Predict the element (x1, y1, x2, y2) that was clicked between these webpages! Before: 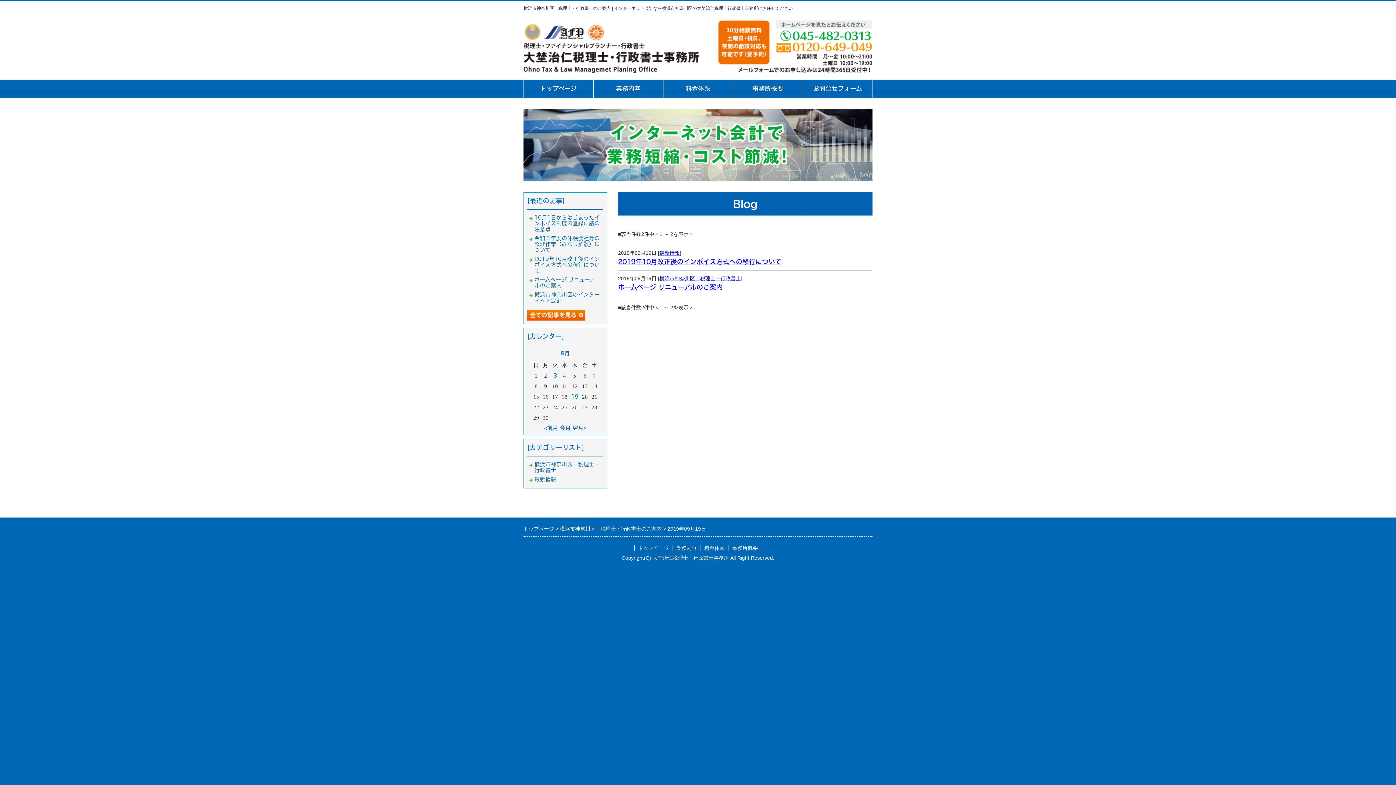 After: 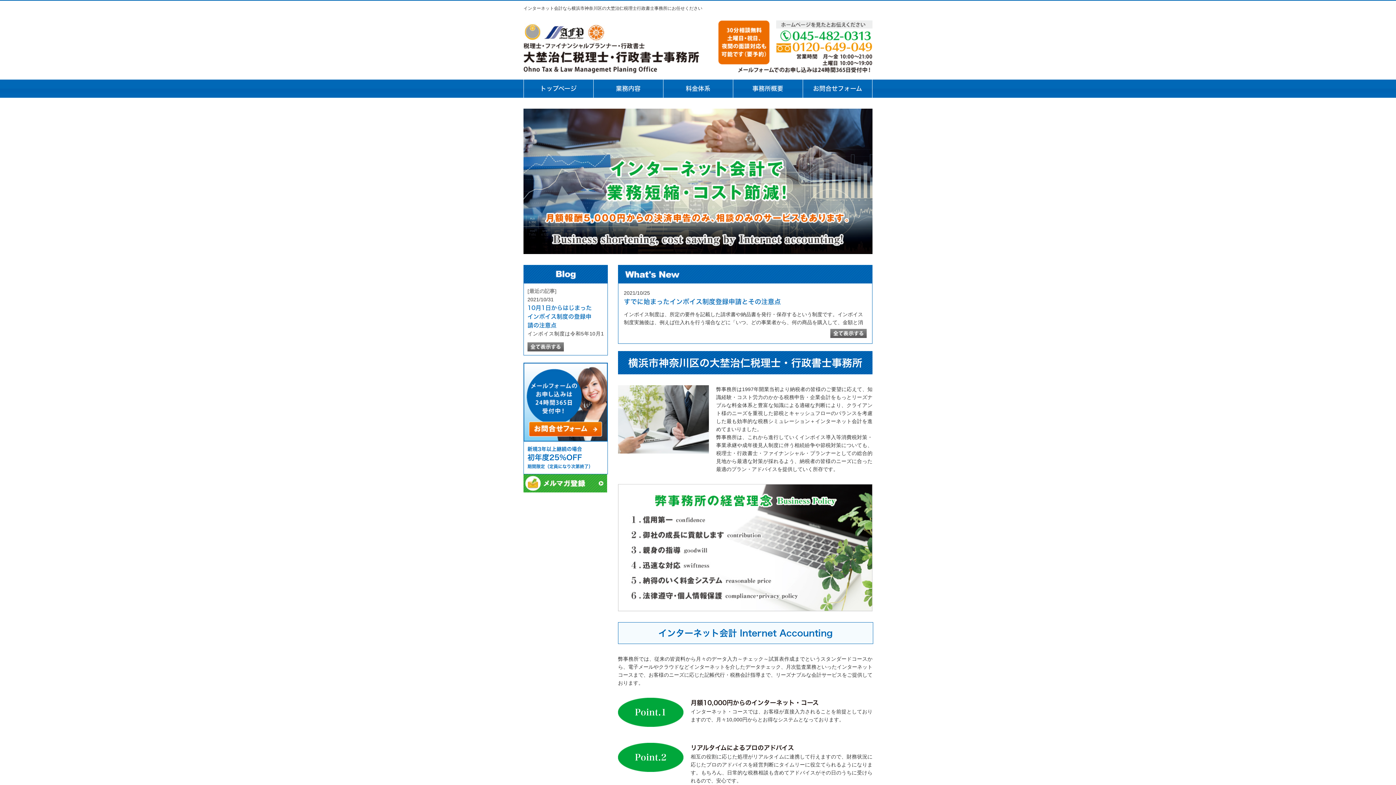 Action: label: トップページ bbox: (523, 526, 554, 532)